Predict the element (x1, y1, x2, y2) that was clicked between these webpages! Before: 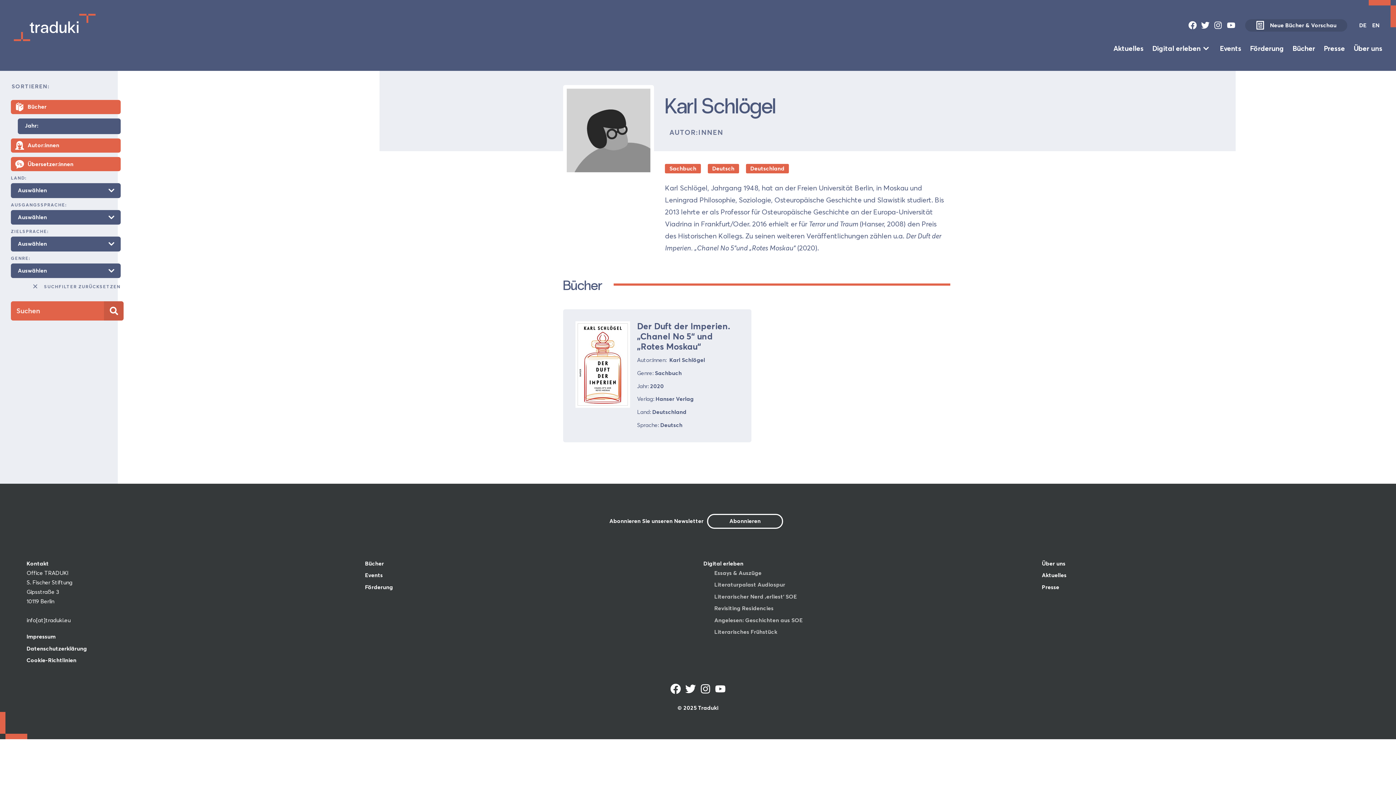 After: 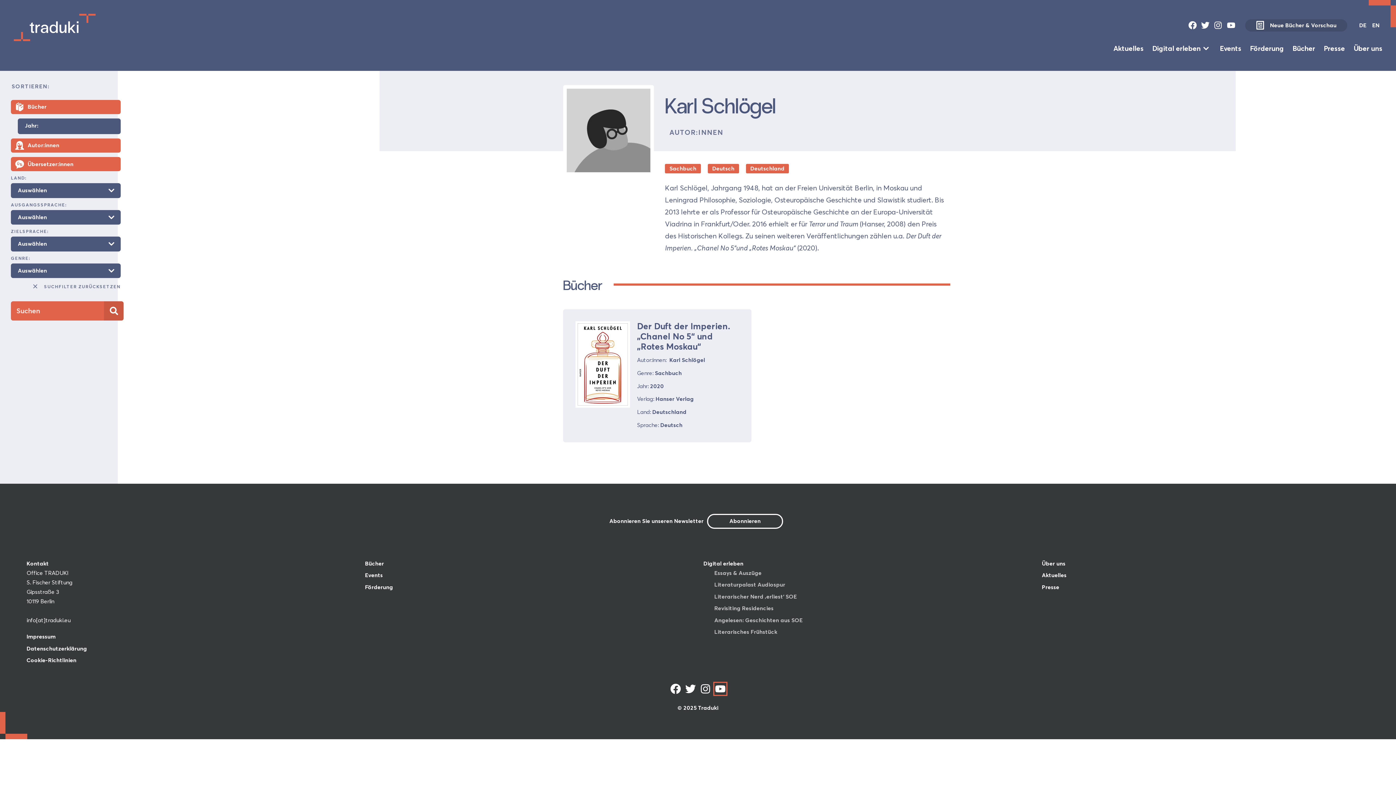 Action: bbox: (715, 684, 725, 694)